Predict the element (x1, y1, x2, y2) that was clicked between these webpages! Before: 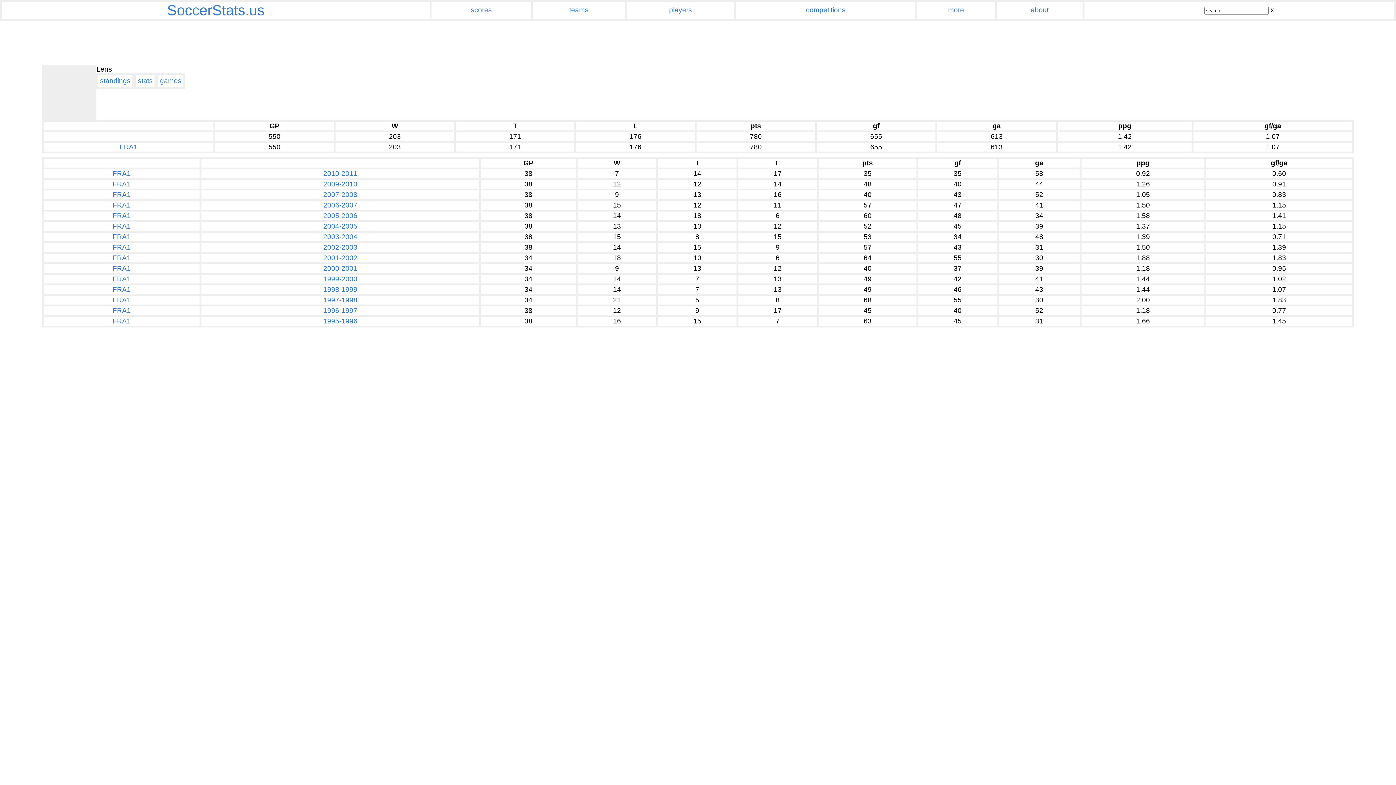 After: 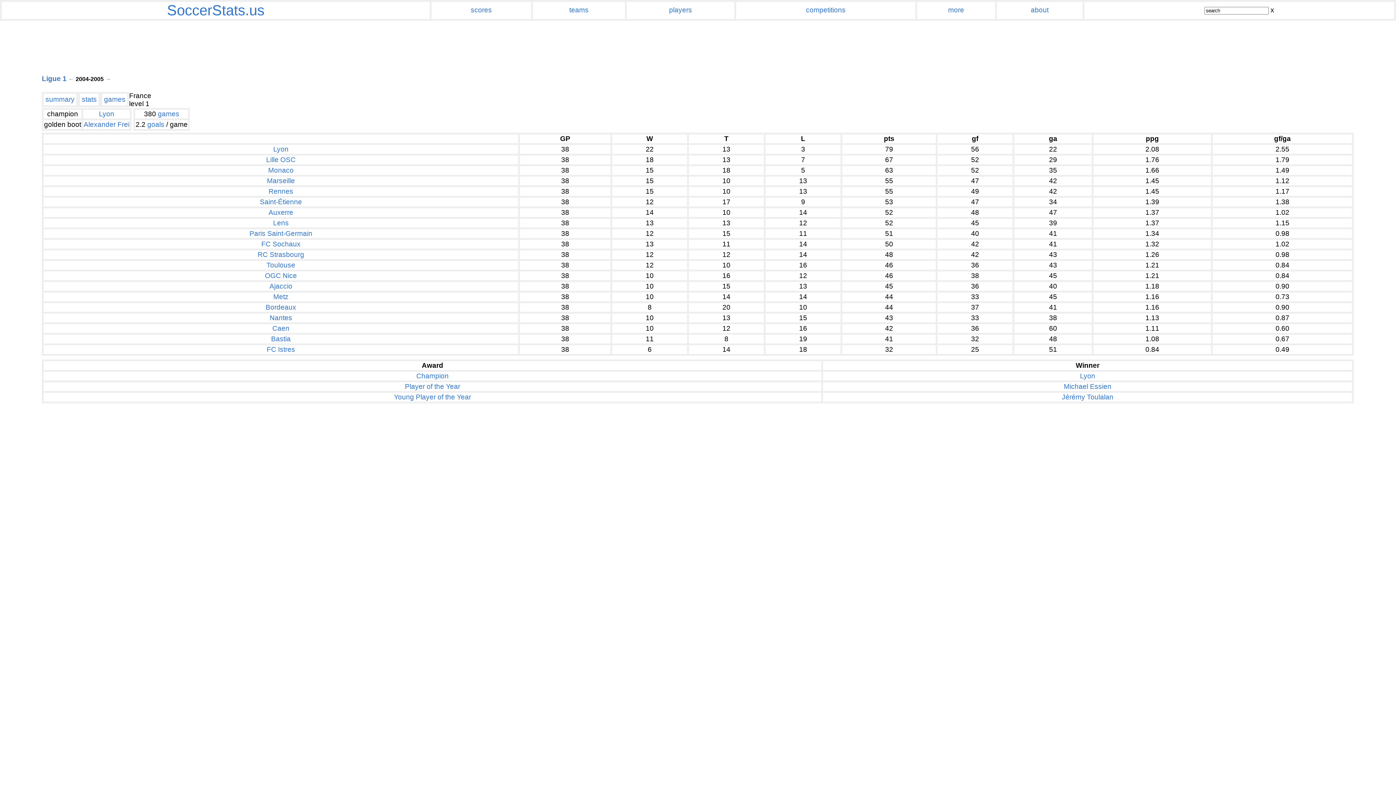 Action: label: 2004-2005 bbox: (323, 222, 357, 230)